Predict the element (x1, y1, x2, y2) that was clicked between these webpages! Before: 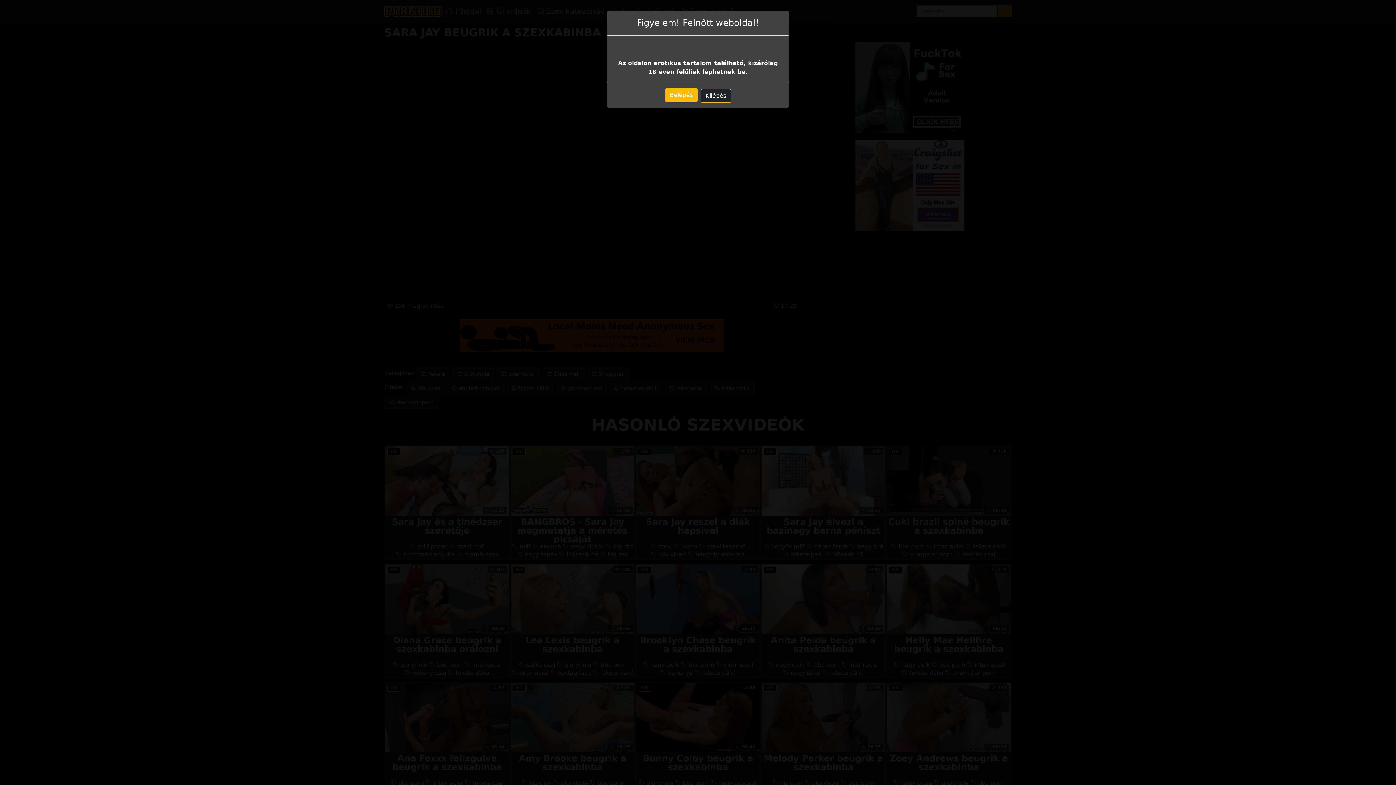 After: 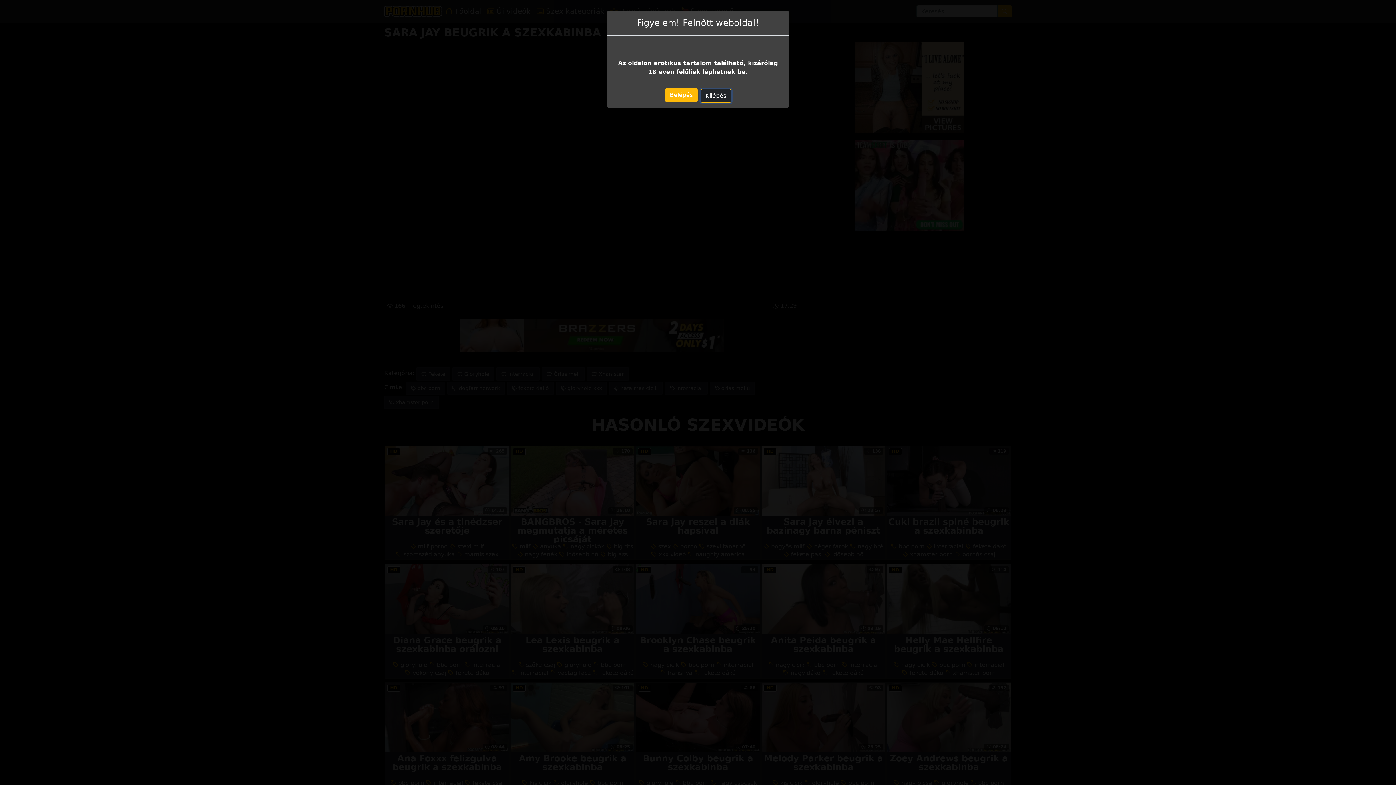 Action: bbox: (700, 89, 731, 102) label: Kilépés